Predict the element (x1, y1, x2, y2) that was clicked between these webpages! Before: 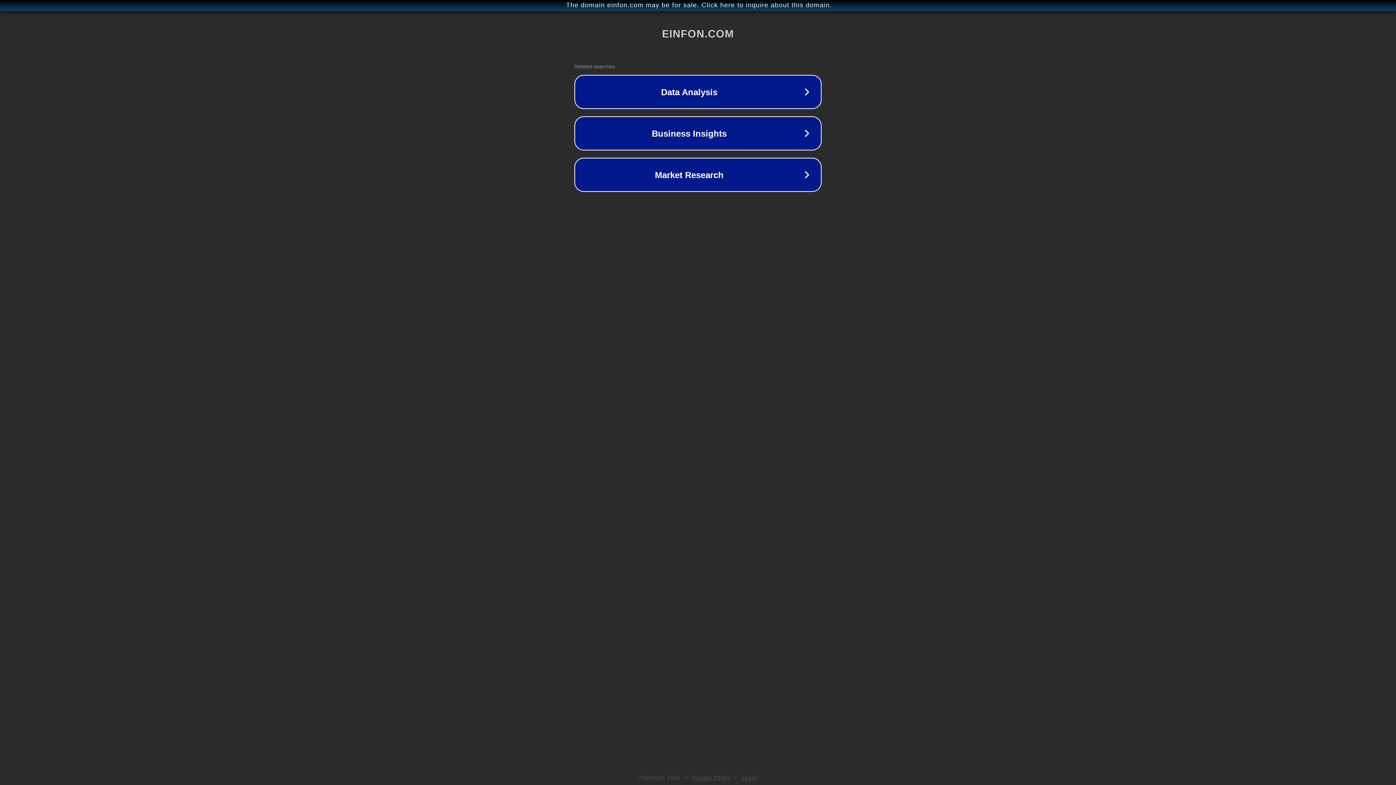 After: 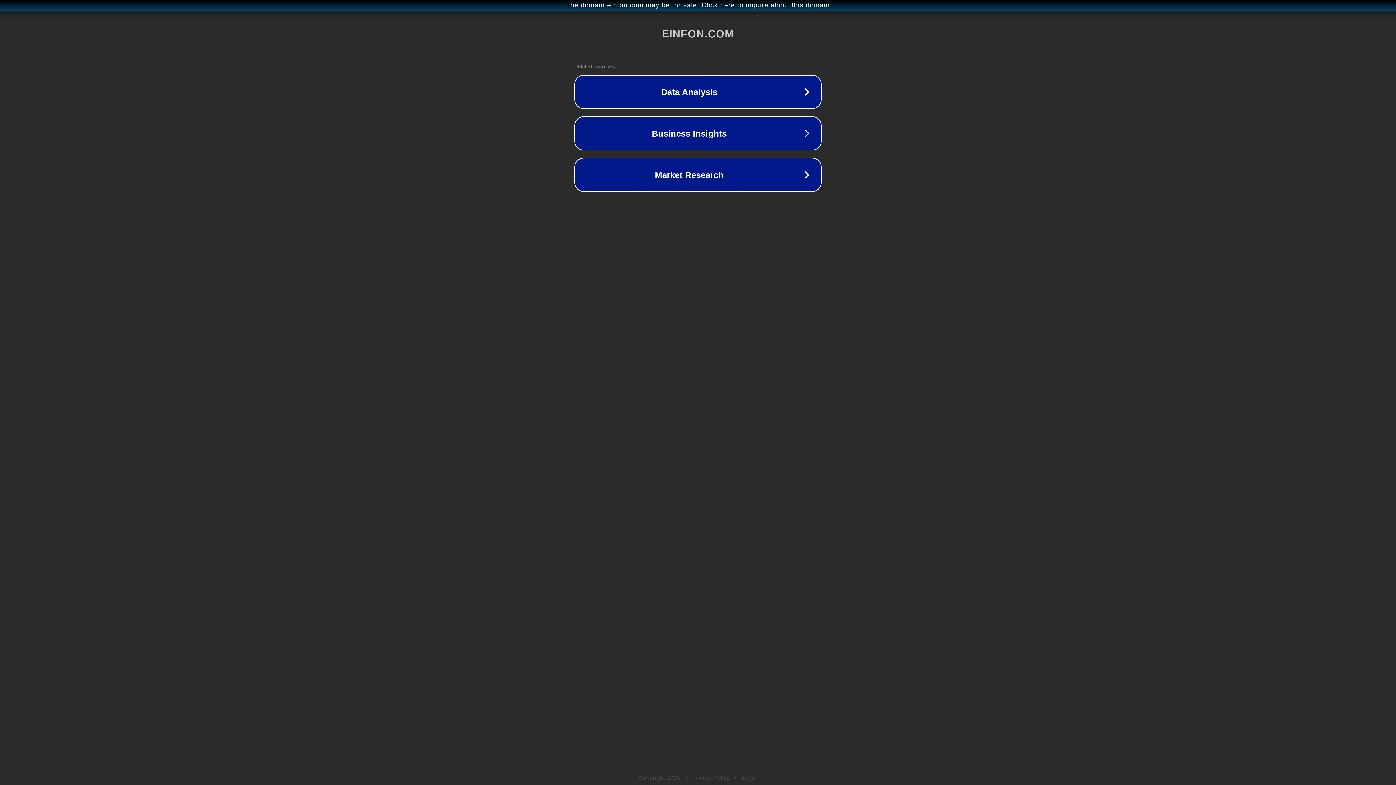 Action: bbox: (692, 775, 730, 781) label: Privacy Policy